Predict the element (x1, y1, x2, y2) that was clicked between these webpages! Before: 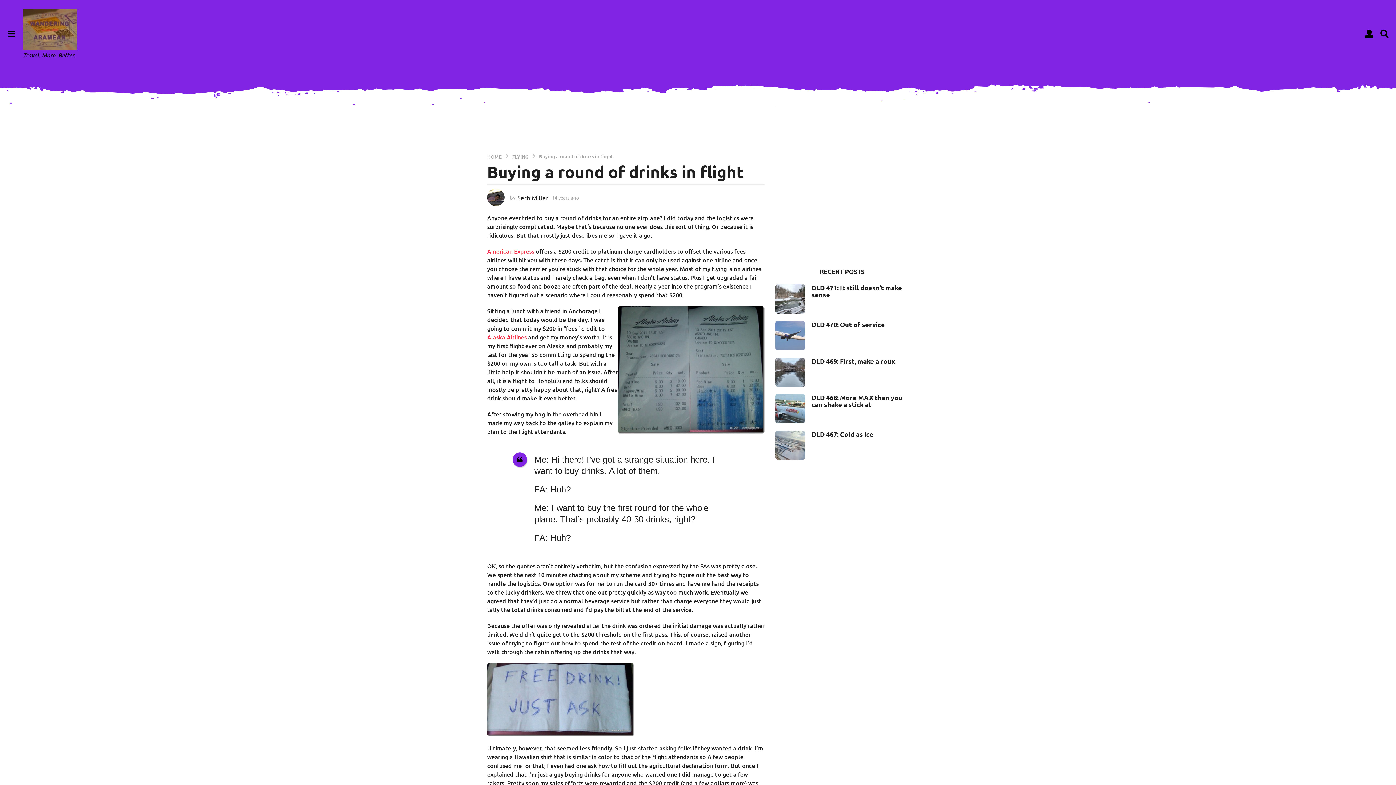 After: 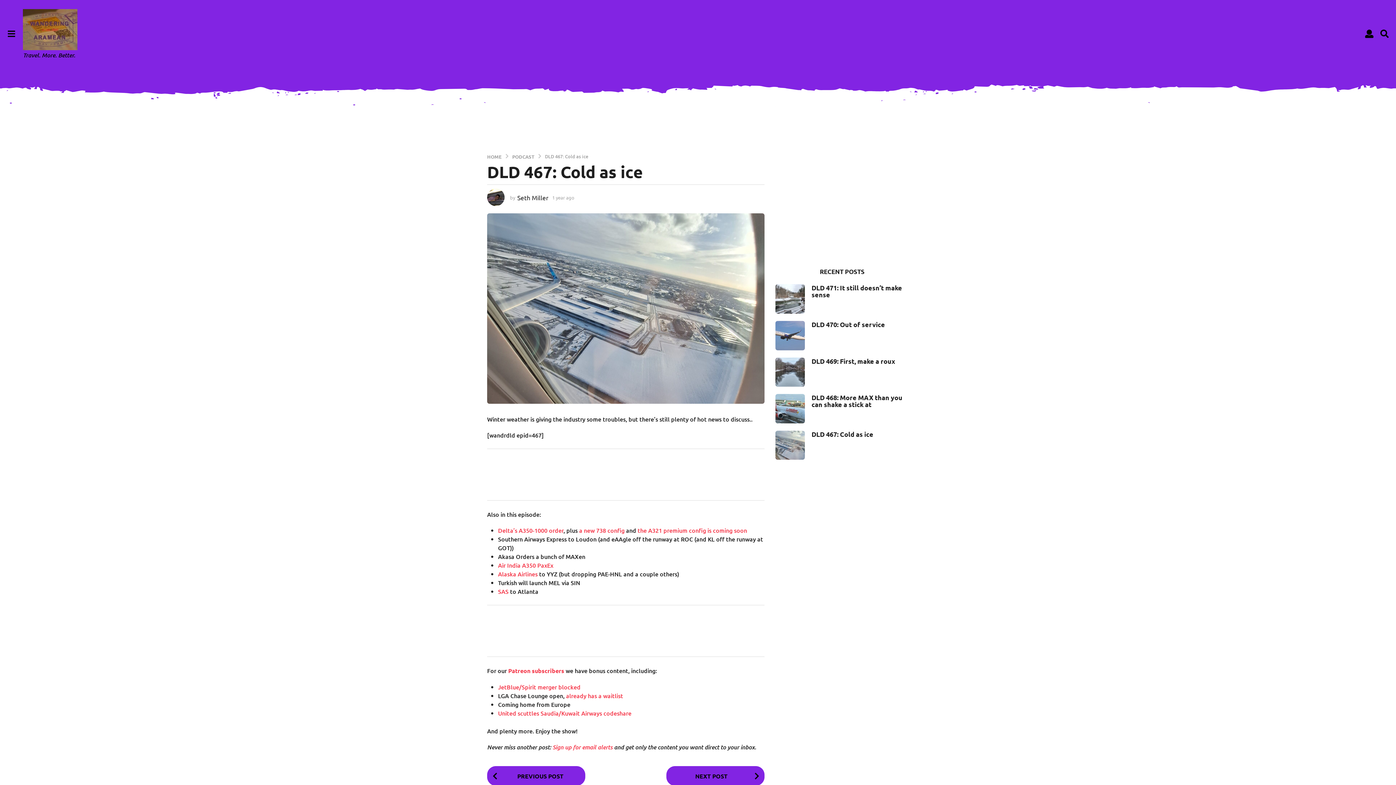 Action: label: DLD 467: Cold as ice bbox: (811, 430, 873, 438)